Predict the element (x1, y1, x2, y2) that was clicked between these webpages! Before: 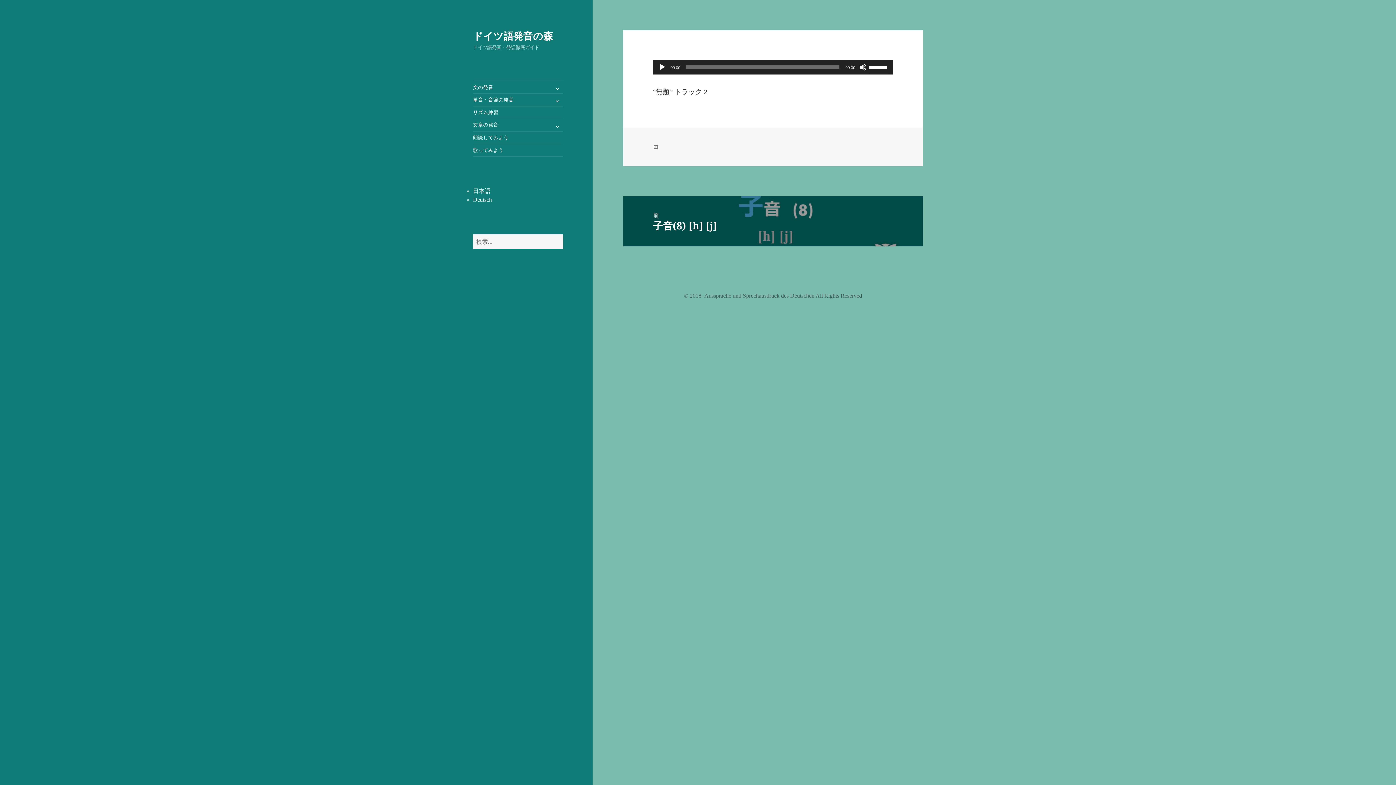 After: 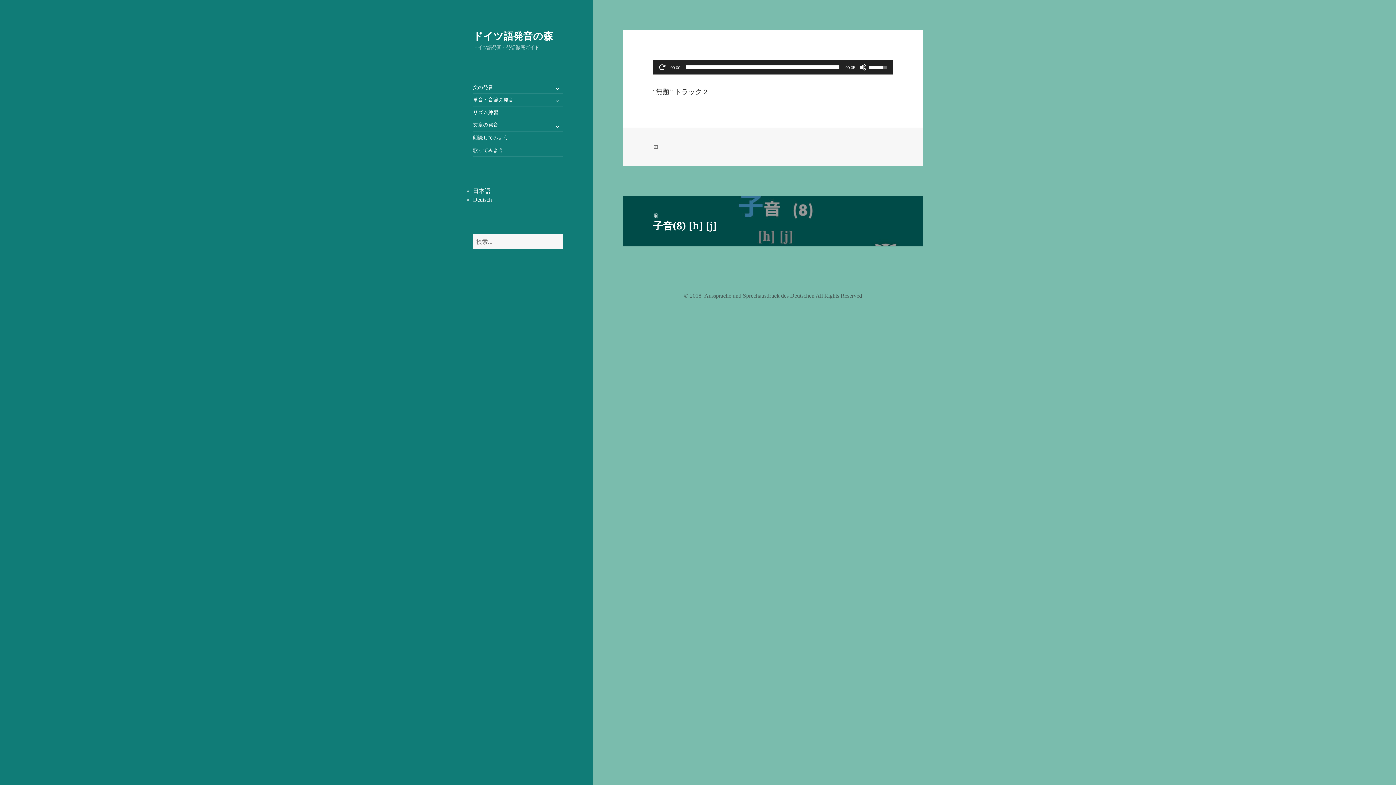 Action: bbox: (658, 63, 666, 70) label: 再生